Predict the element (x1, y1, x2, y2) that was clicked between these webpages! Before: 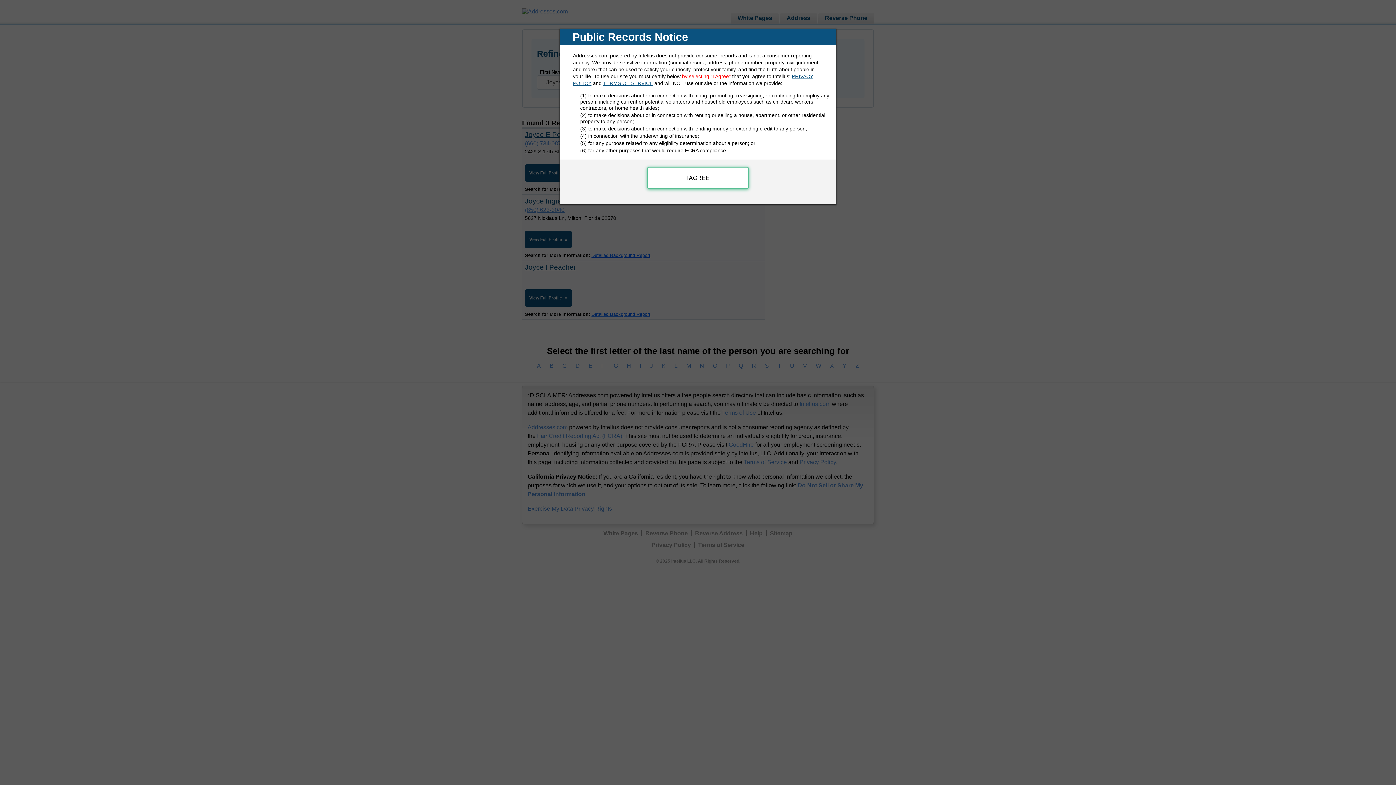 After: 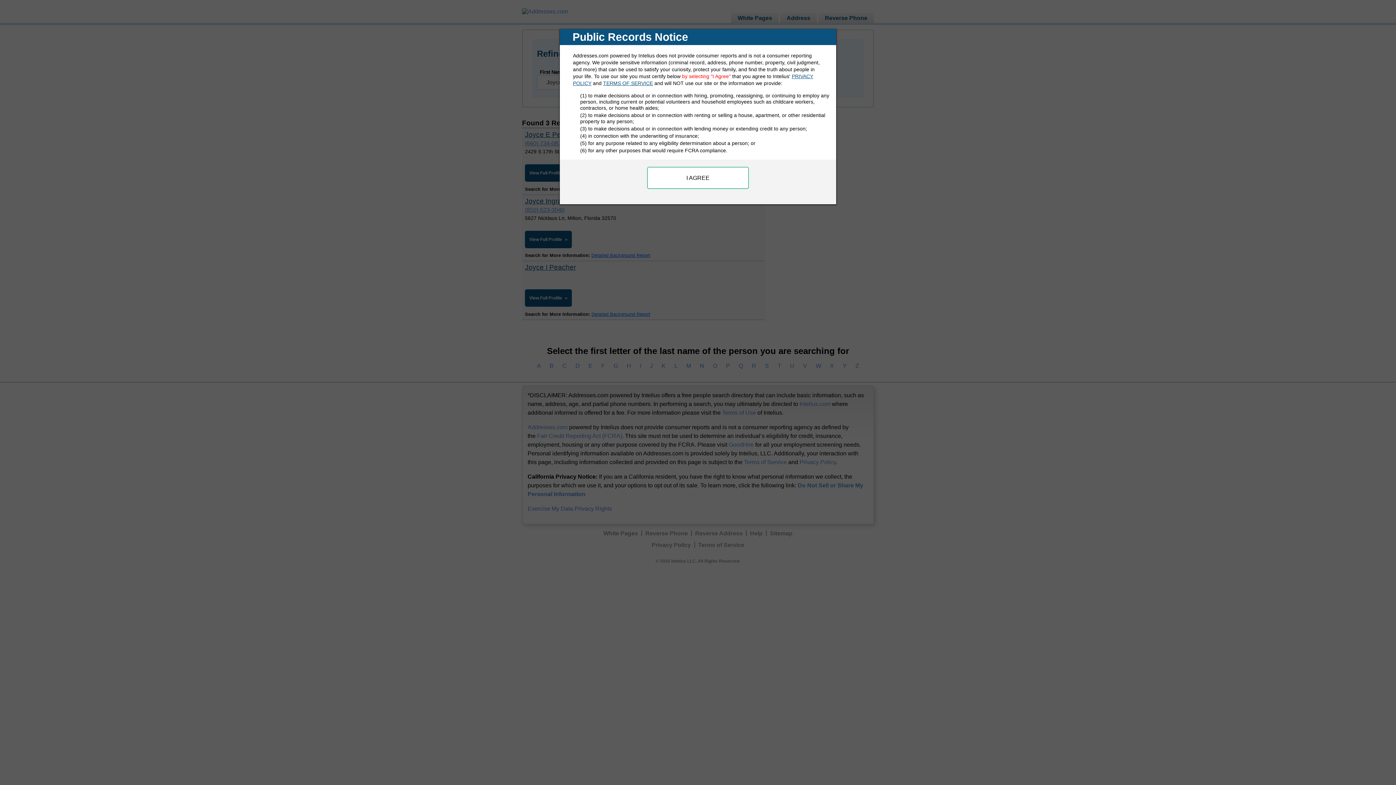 Action: label: TERMS OF SERVICE bbox: (603, 80, 653, 86)